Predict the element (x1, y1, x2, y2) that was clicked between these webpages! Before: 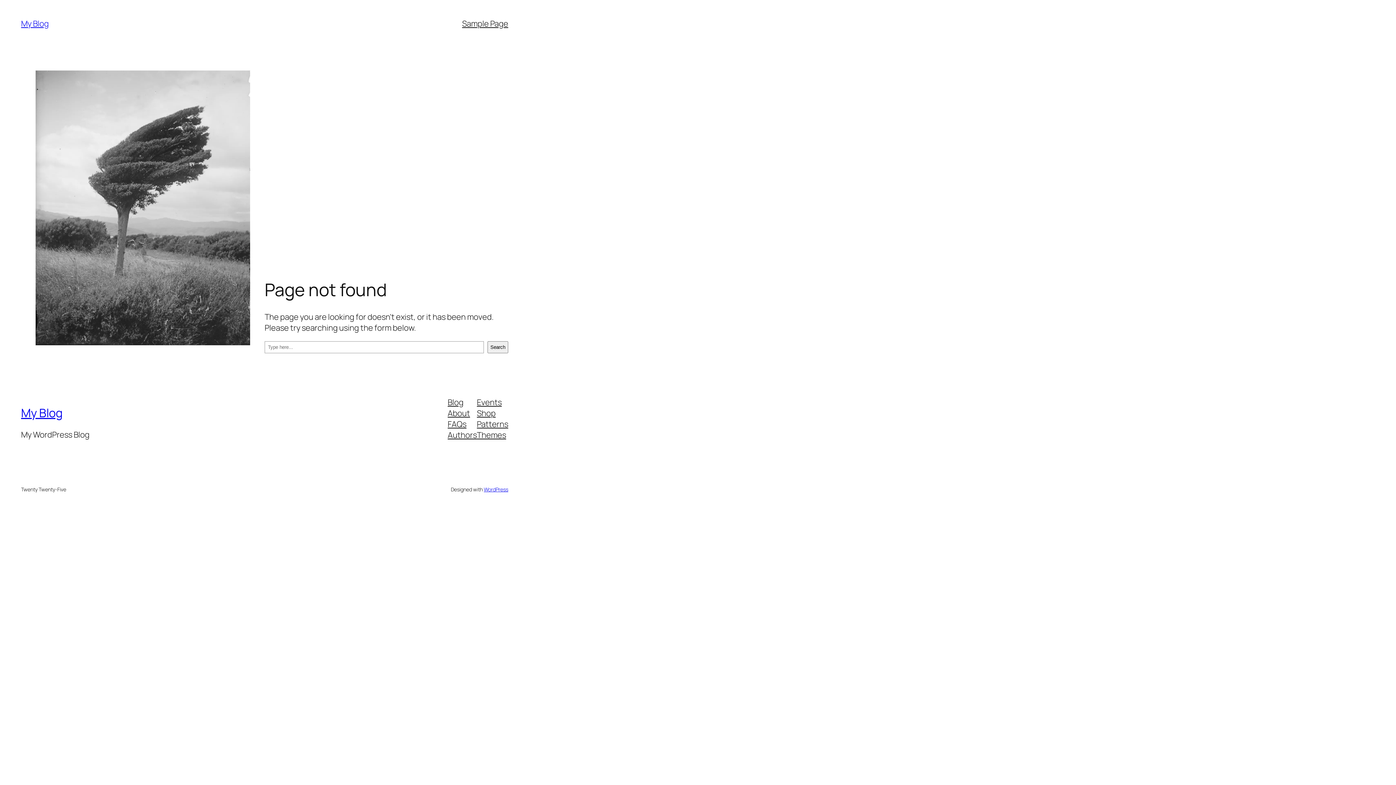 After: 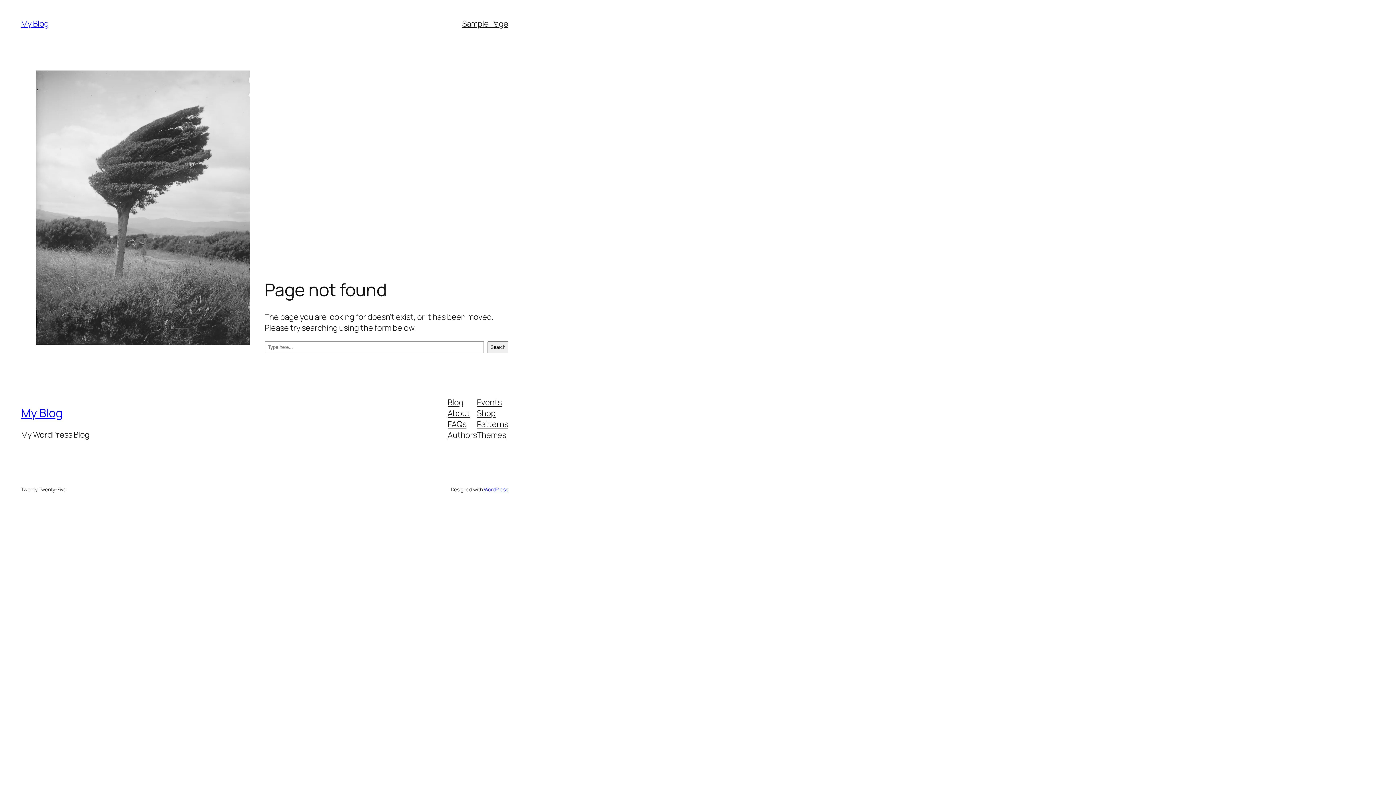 Action: bbox: (447, 418, 466, 429) label: FAQs